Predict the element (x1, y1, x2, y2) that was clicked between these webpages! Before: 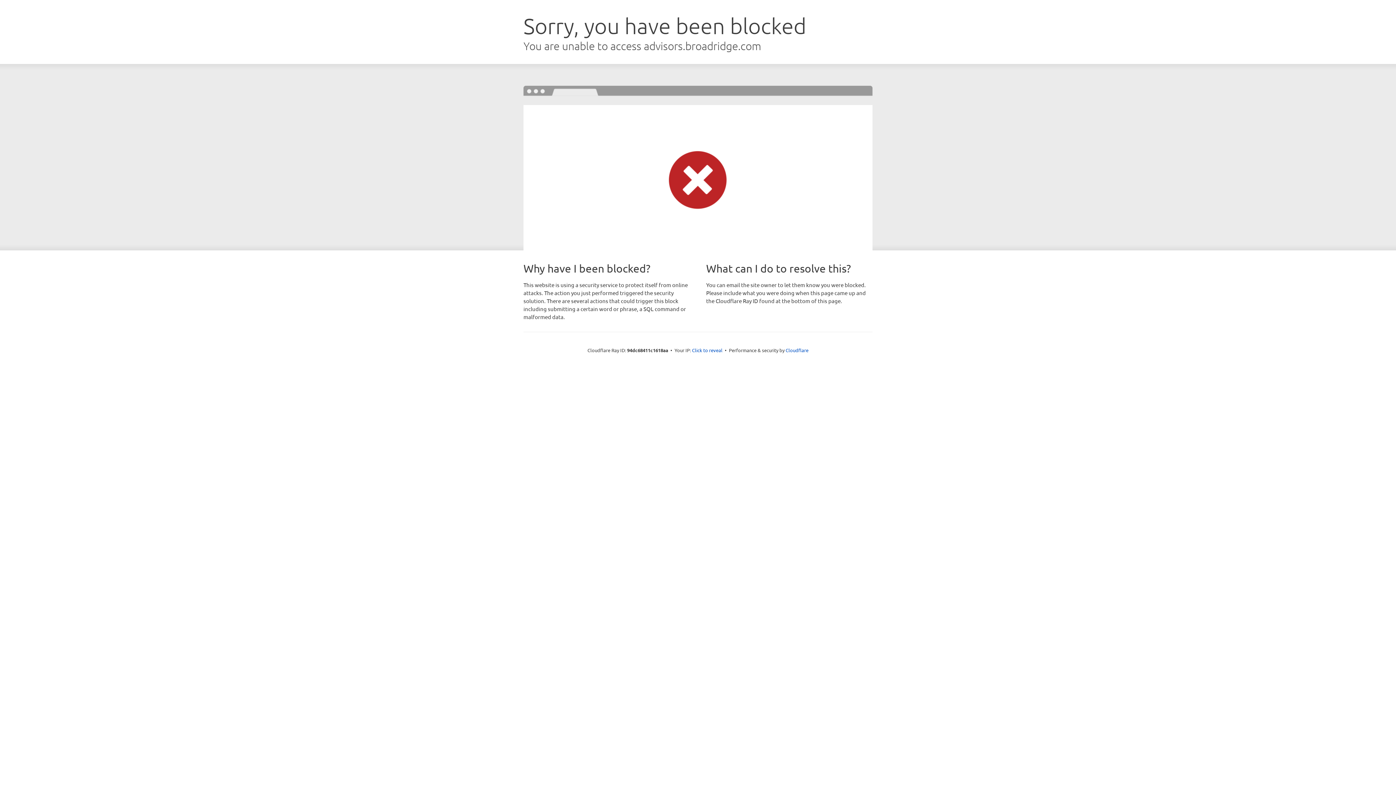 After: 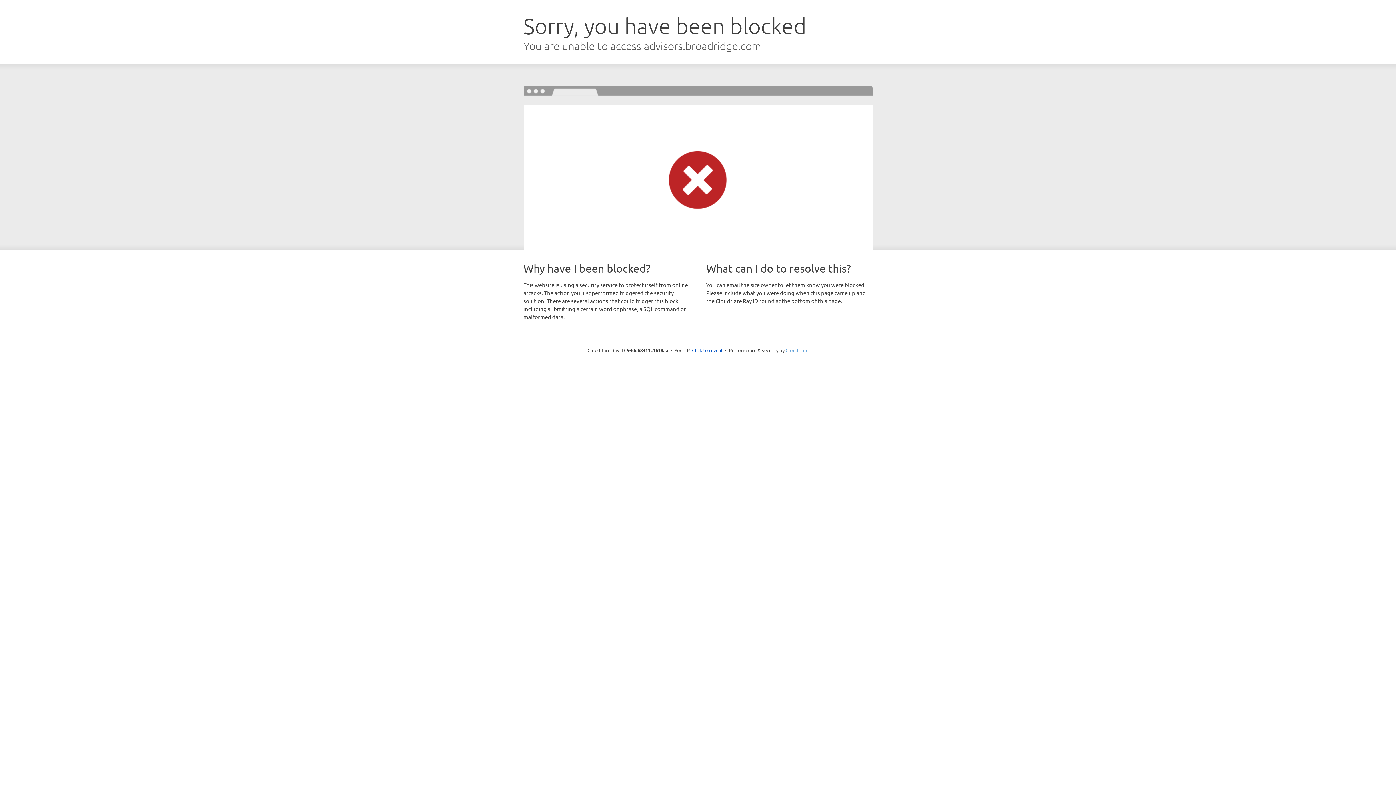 Action: label: Cloudflare bbox: (785, 347, 808, 353)